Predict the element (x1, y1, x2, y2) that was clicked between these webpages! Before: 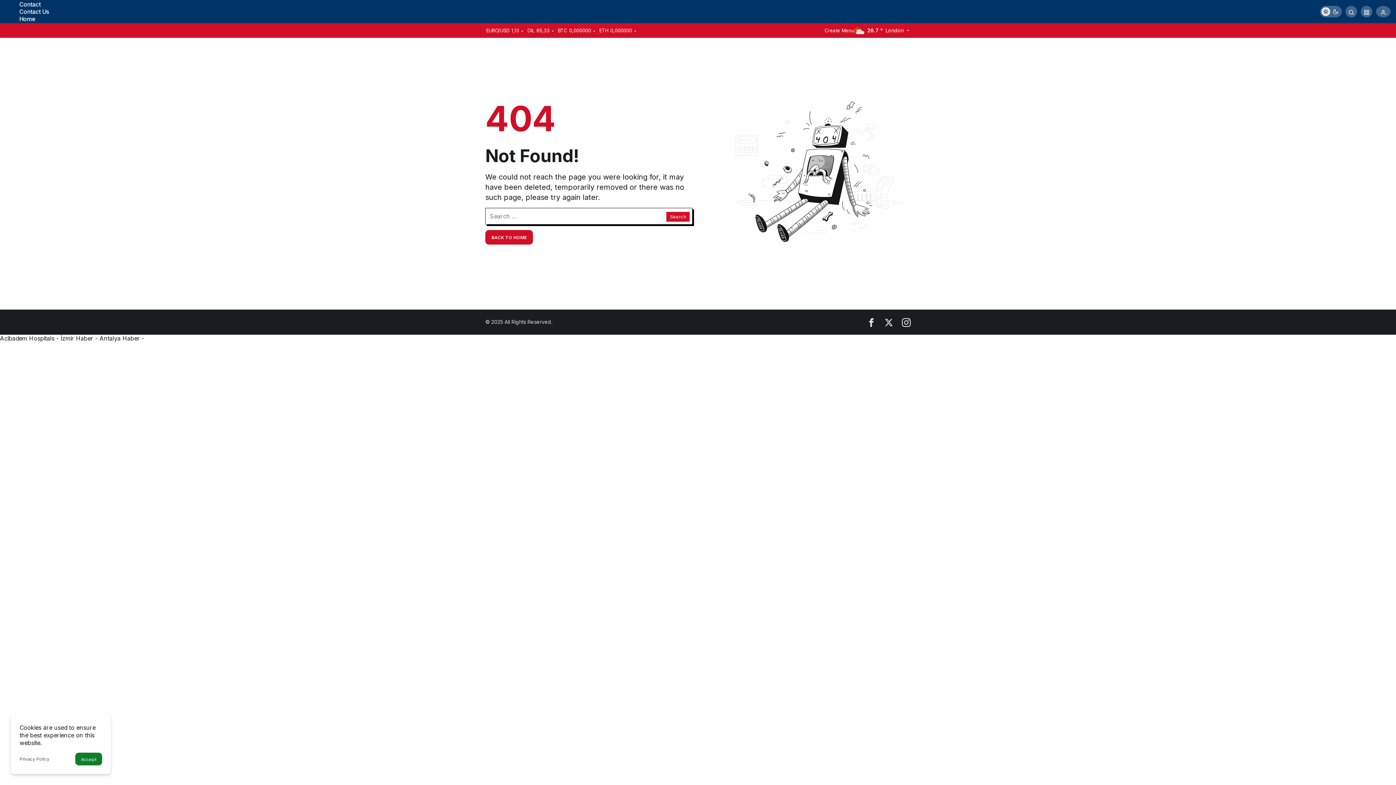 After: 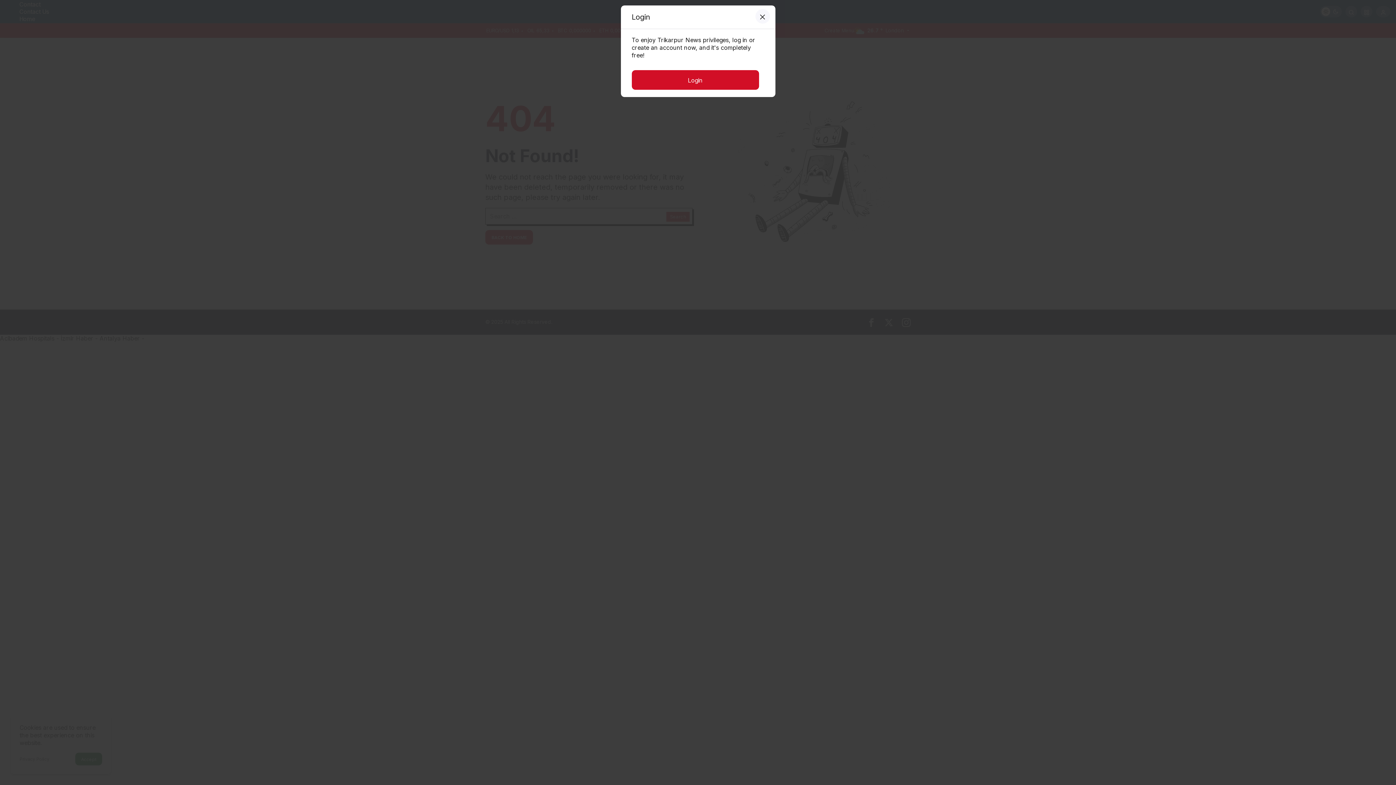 Action: bbox: (1376, 5, 1390, 17) label: Login